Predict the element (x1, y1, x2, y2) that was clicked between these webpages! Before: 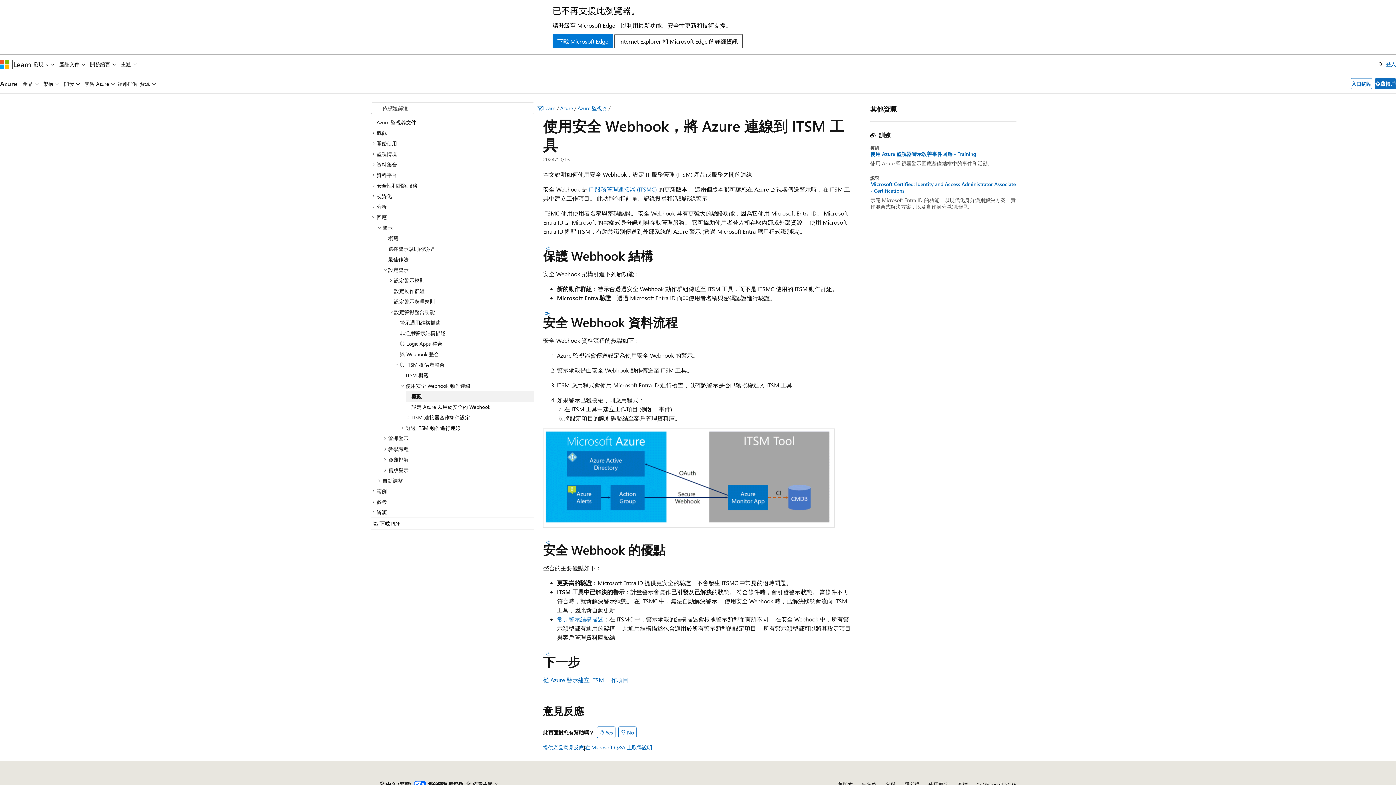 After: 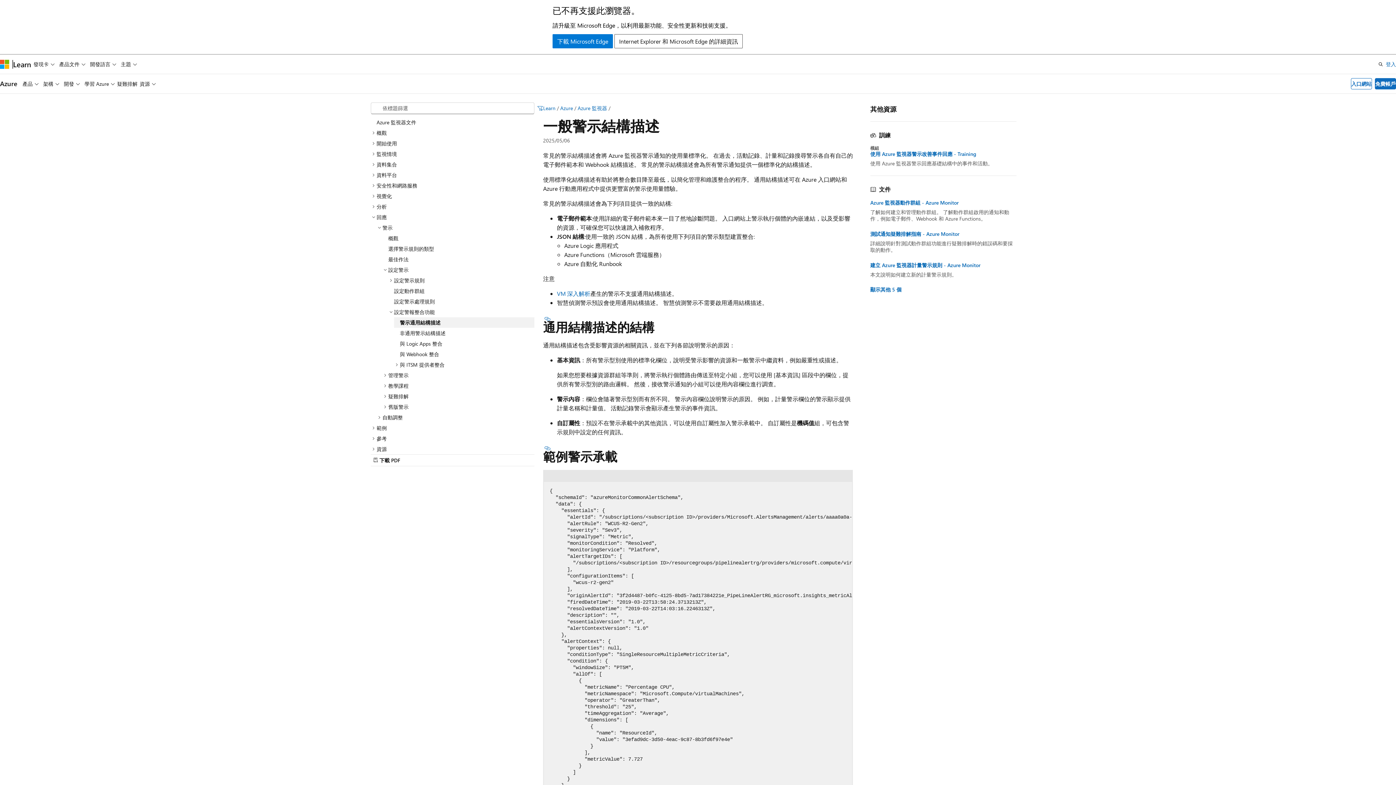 Action: label: 常見警示結構描述 bbox: (557, 615, 603, 623)